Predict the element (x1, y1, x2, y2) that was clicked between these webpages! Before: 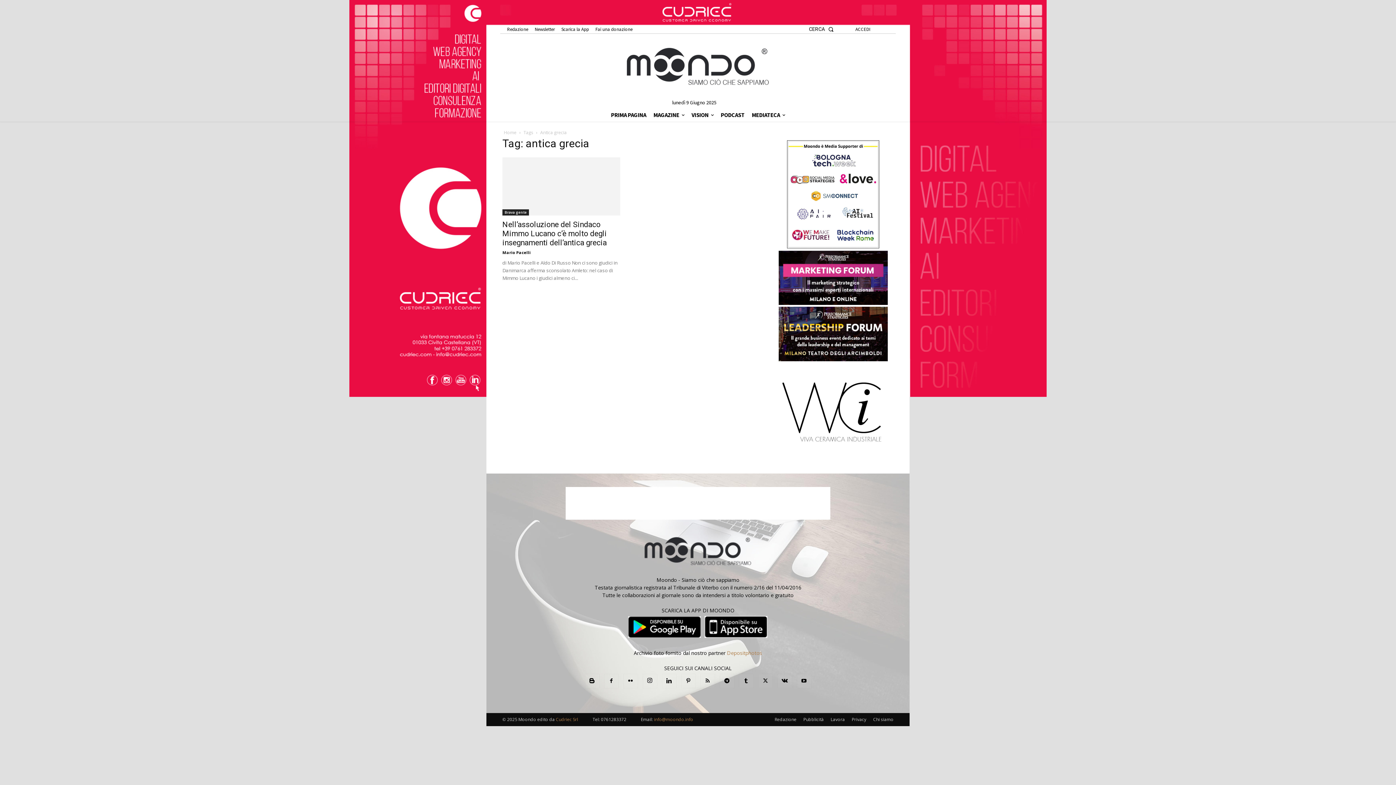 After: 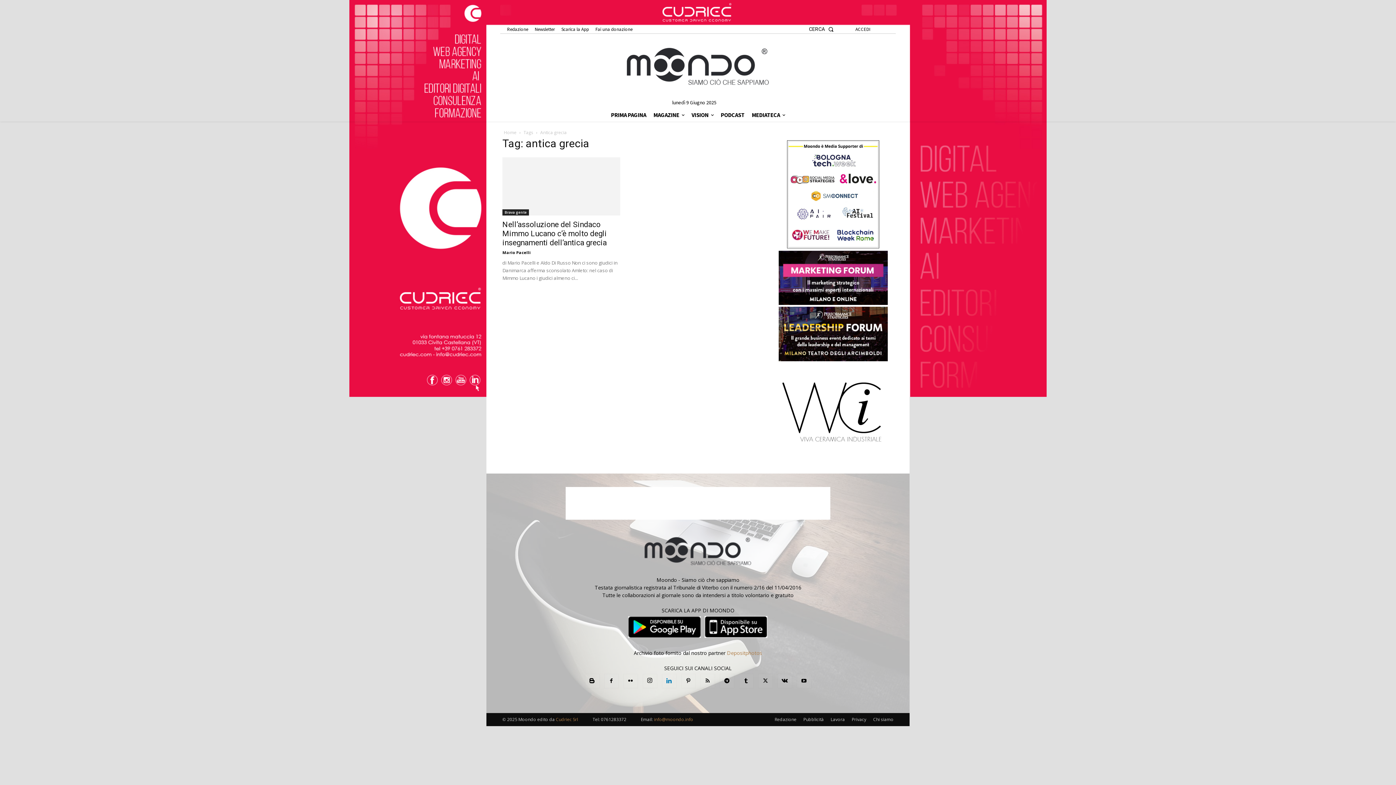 Action: bbox: (662, 674, 676, 688)